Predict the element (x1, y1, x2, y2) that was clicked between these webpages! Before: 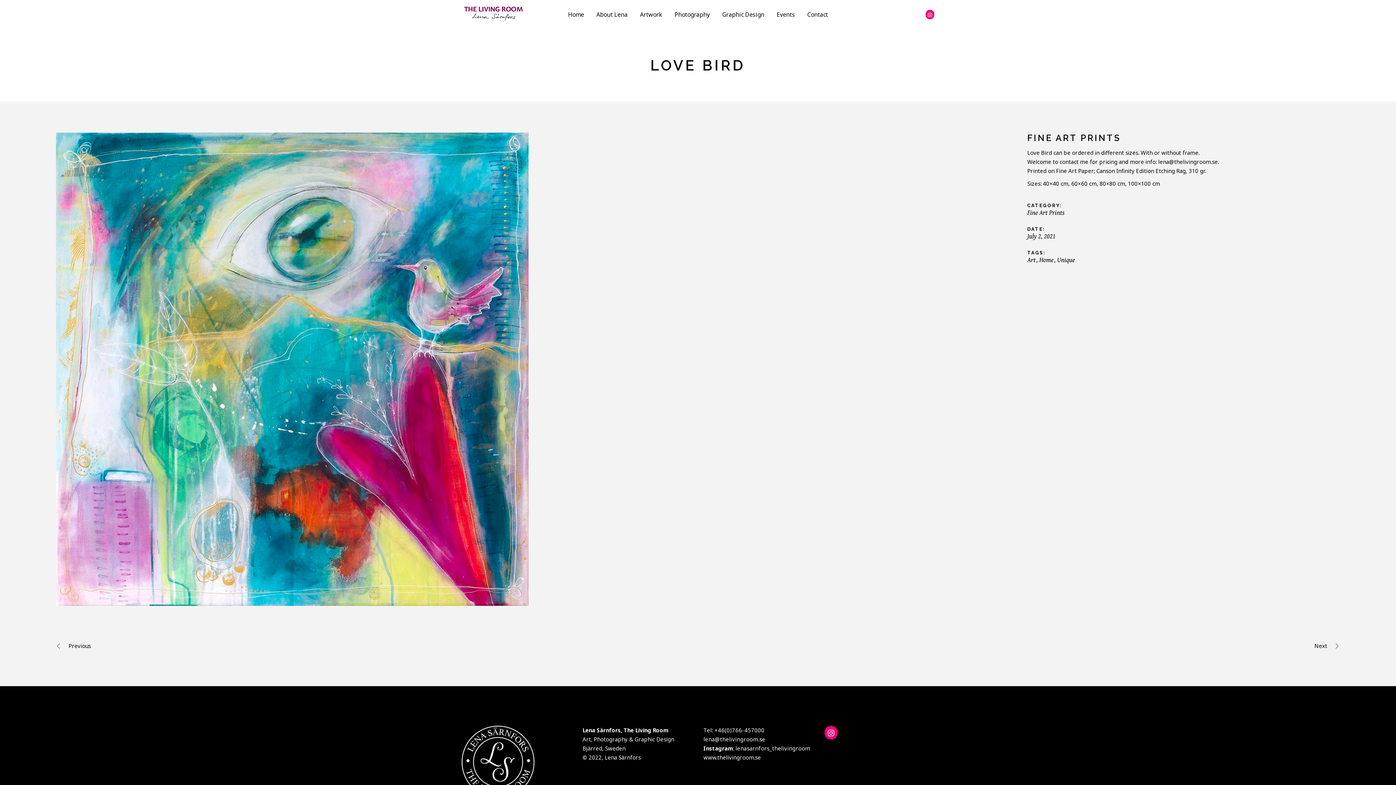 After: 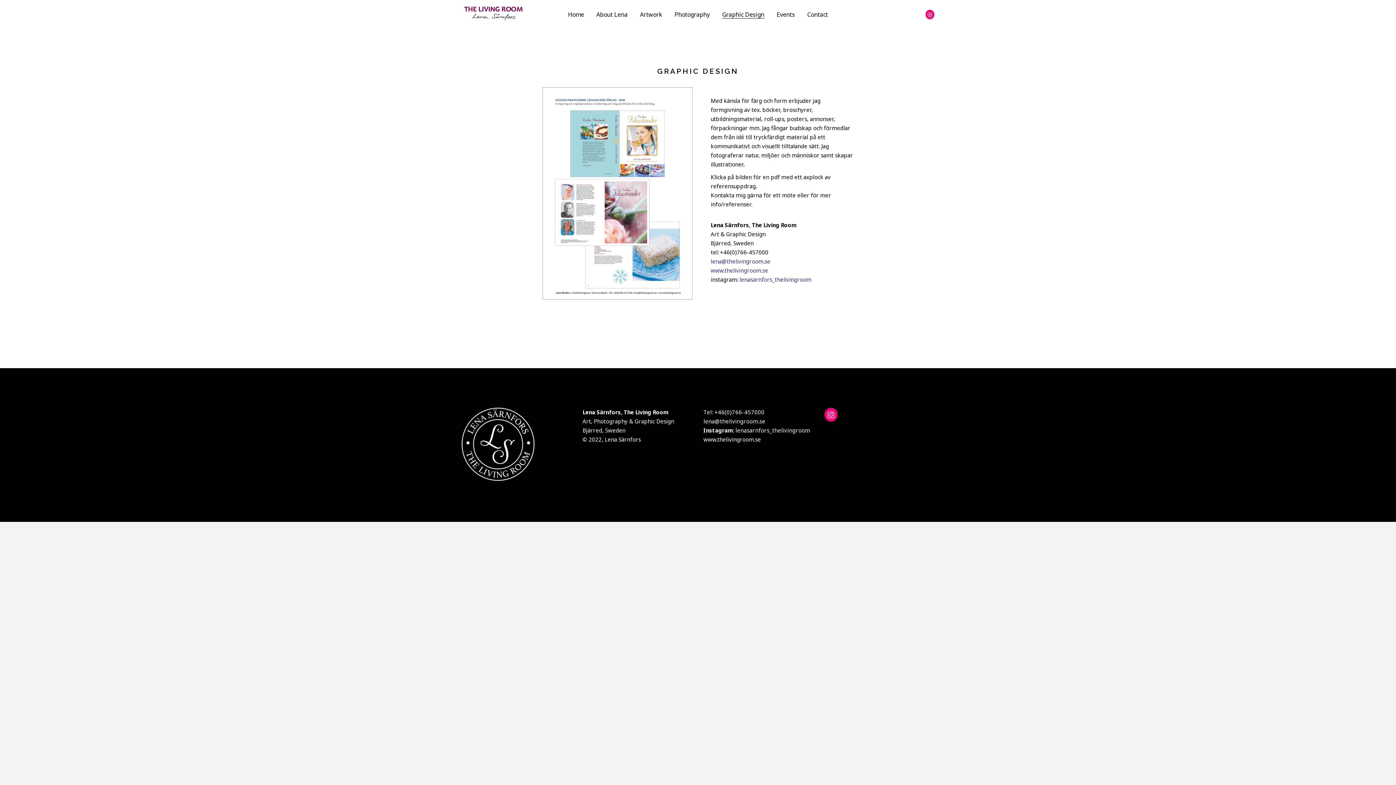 Action: label: Graphic Design bbox: (716, 9, 770, 20)